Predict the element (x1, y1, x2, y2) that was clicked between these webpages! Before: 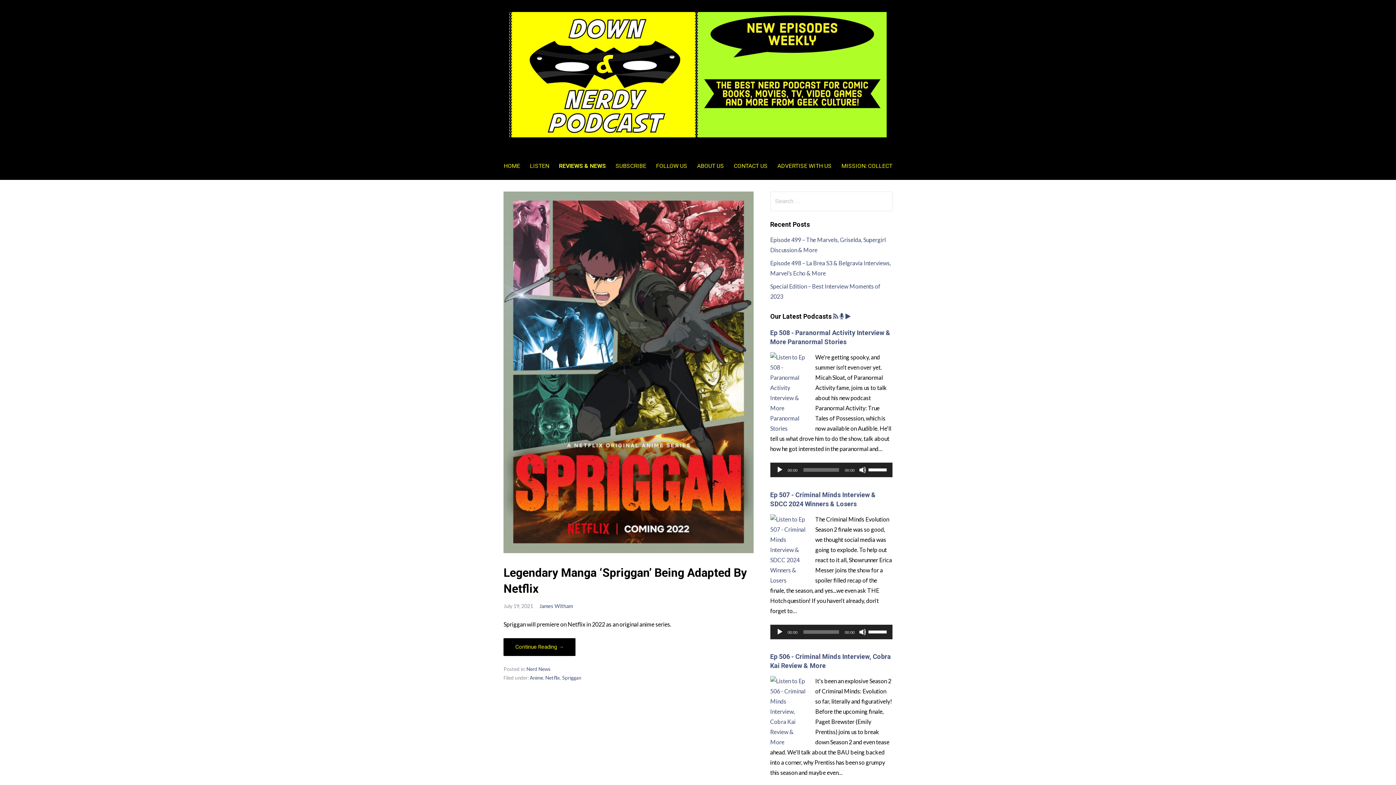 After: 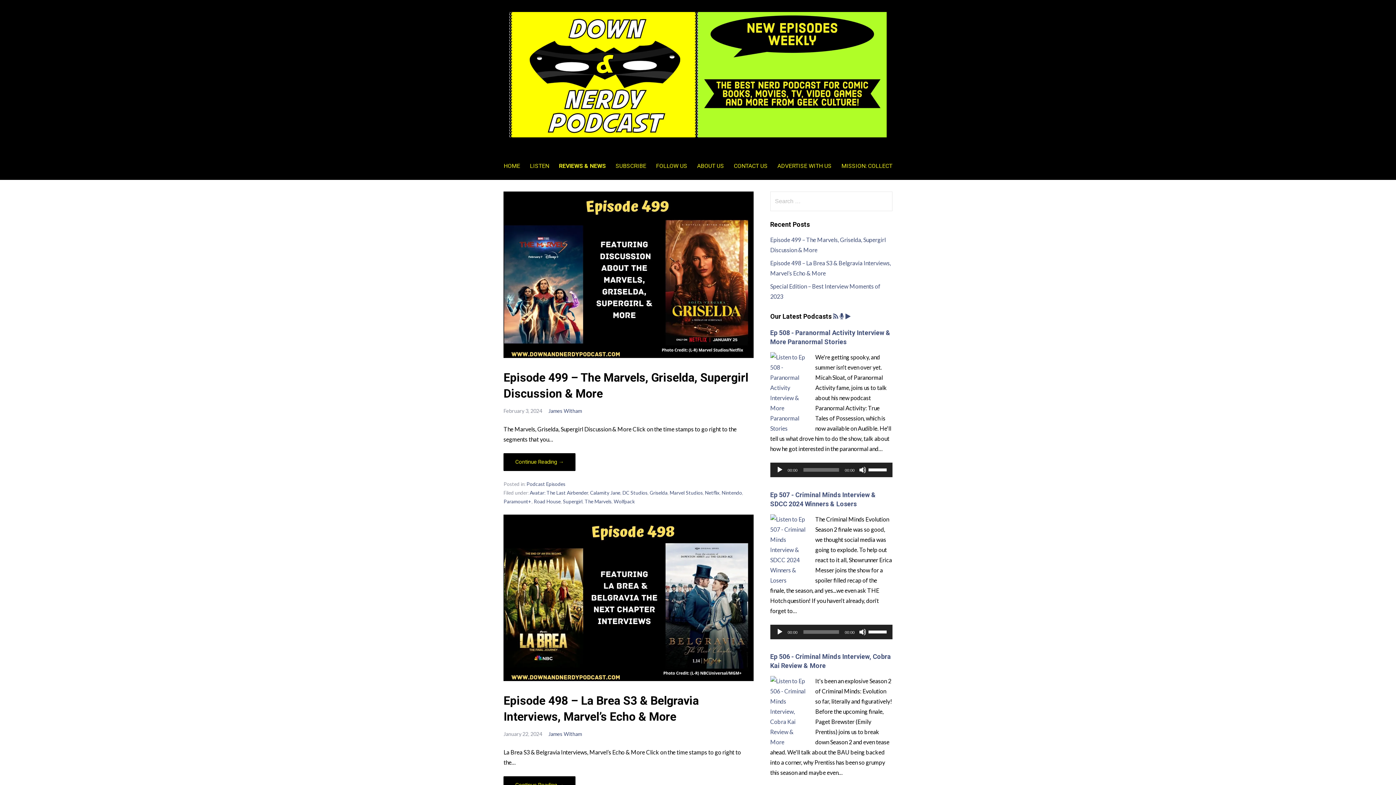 Action: bbox: (539, 603, 572, 609) label: James Witham